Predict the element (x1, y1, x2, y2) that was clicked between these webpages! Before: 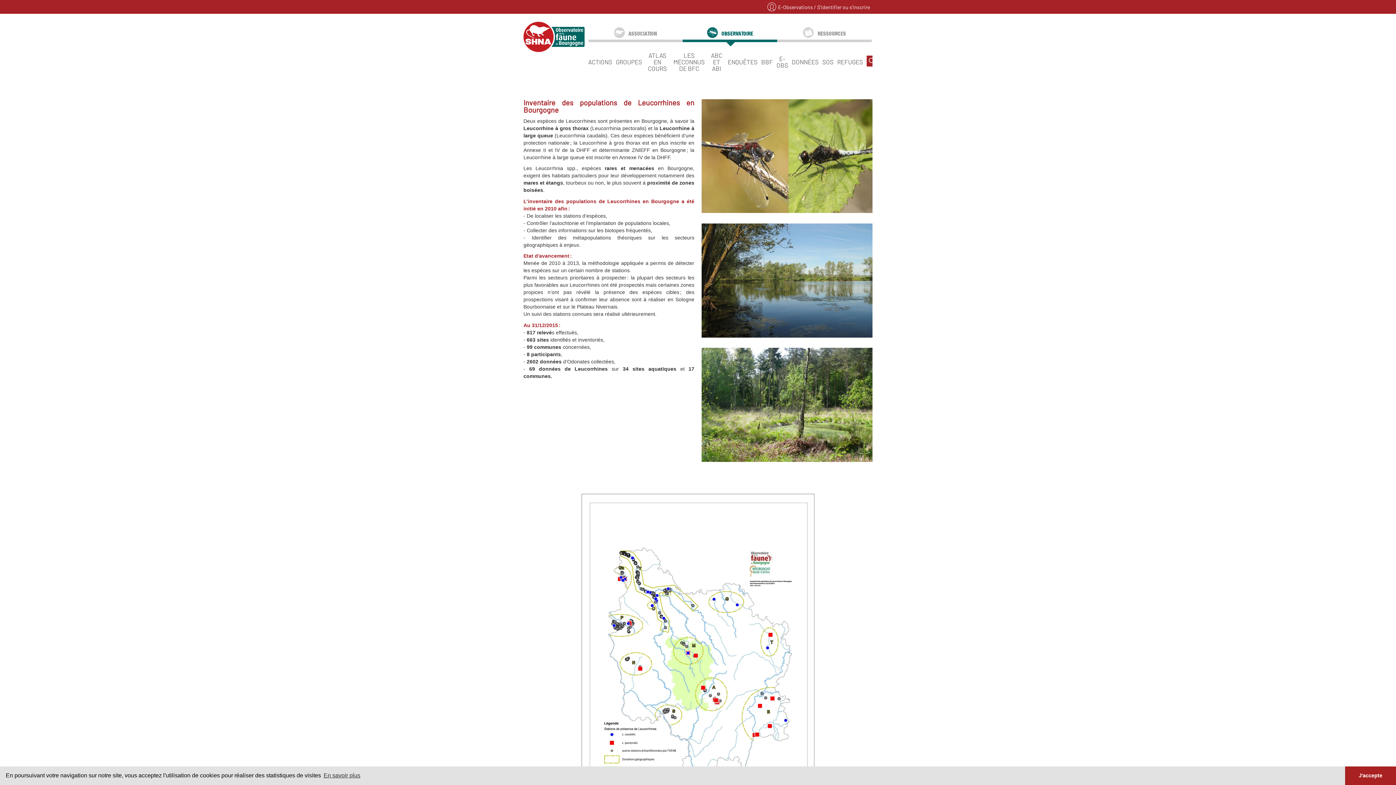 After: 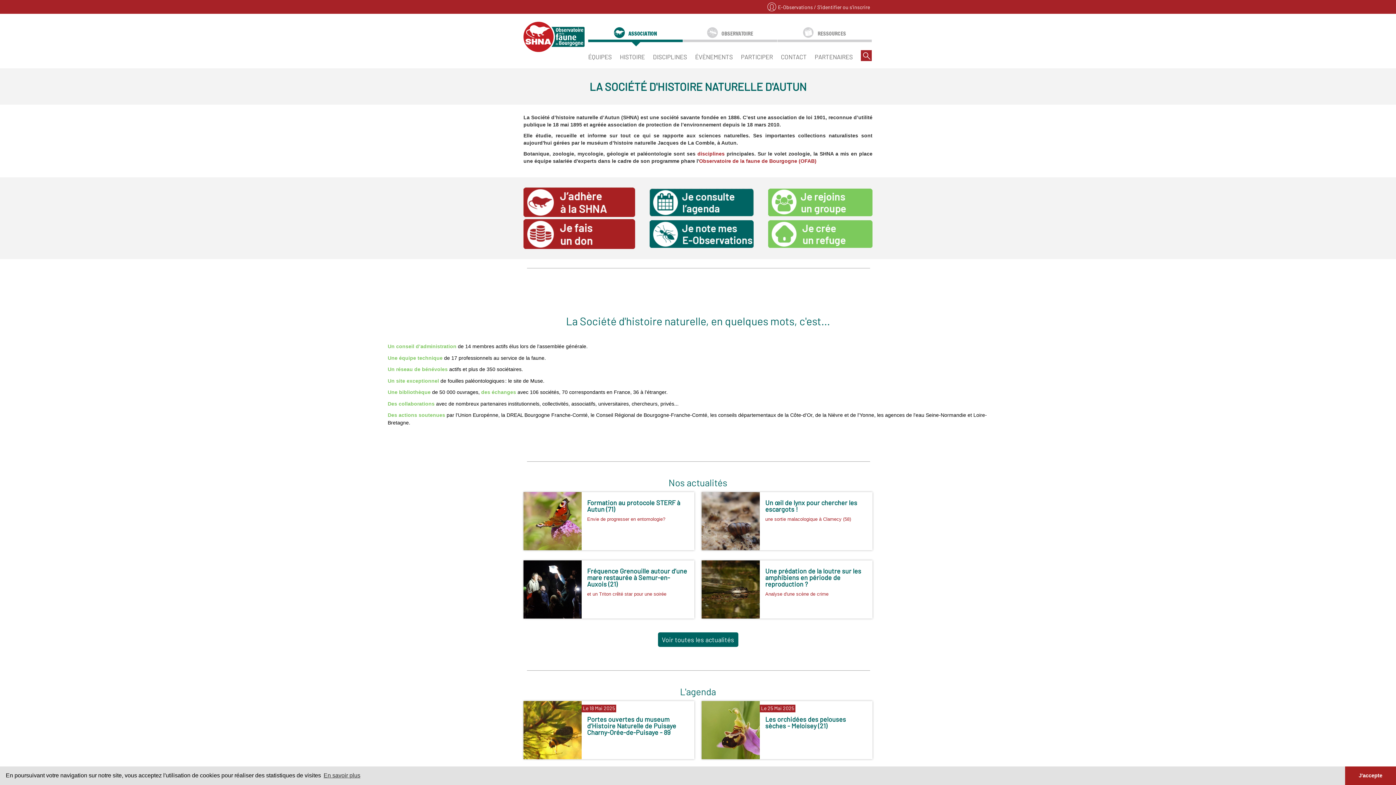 Action: label: 	ASSOCIATION bbox: (588, 21, 682, 46)